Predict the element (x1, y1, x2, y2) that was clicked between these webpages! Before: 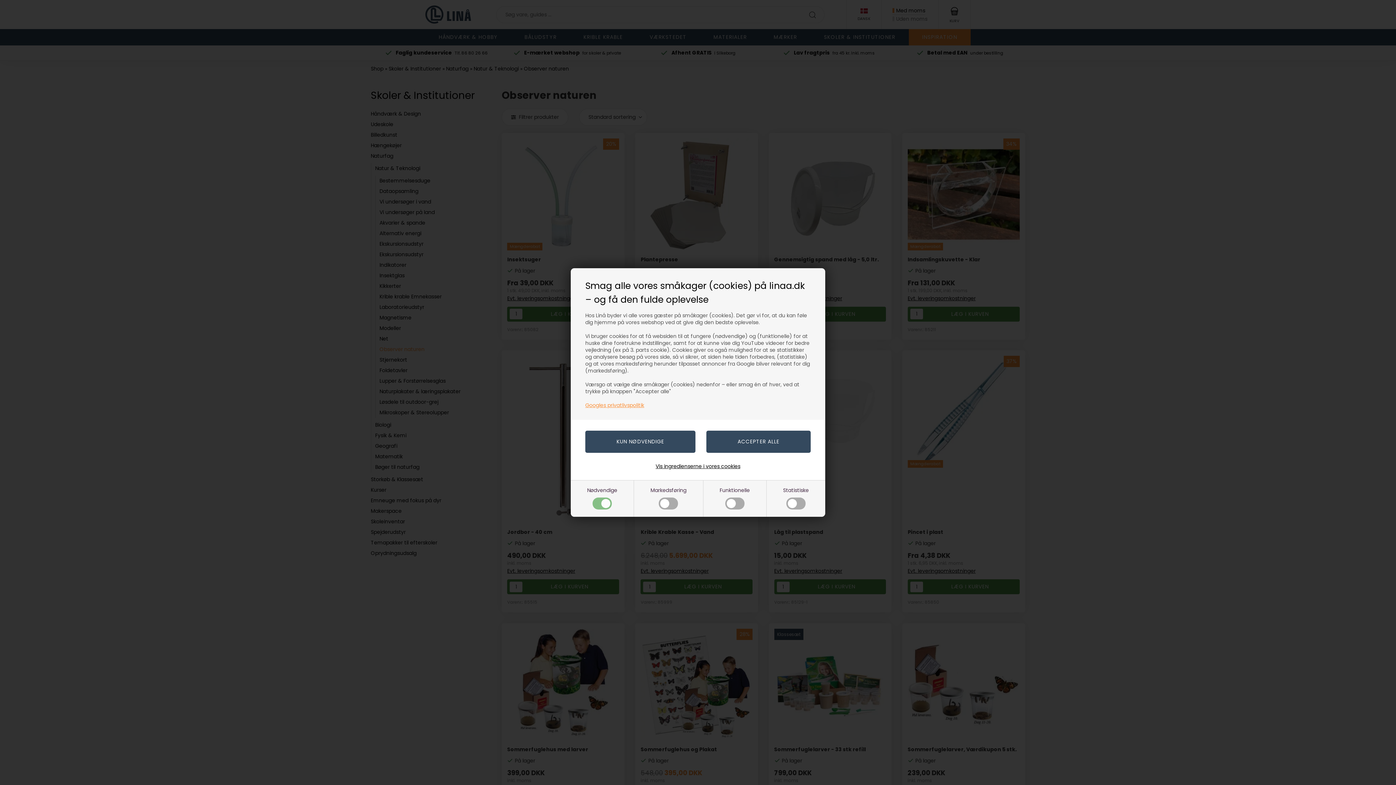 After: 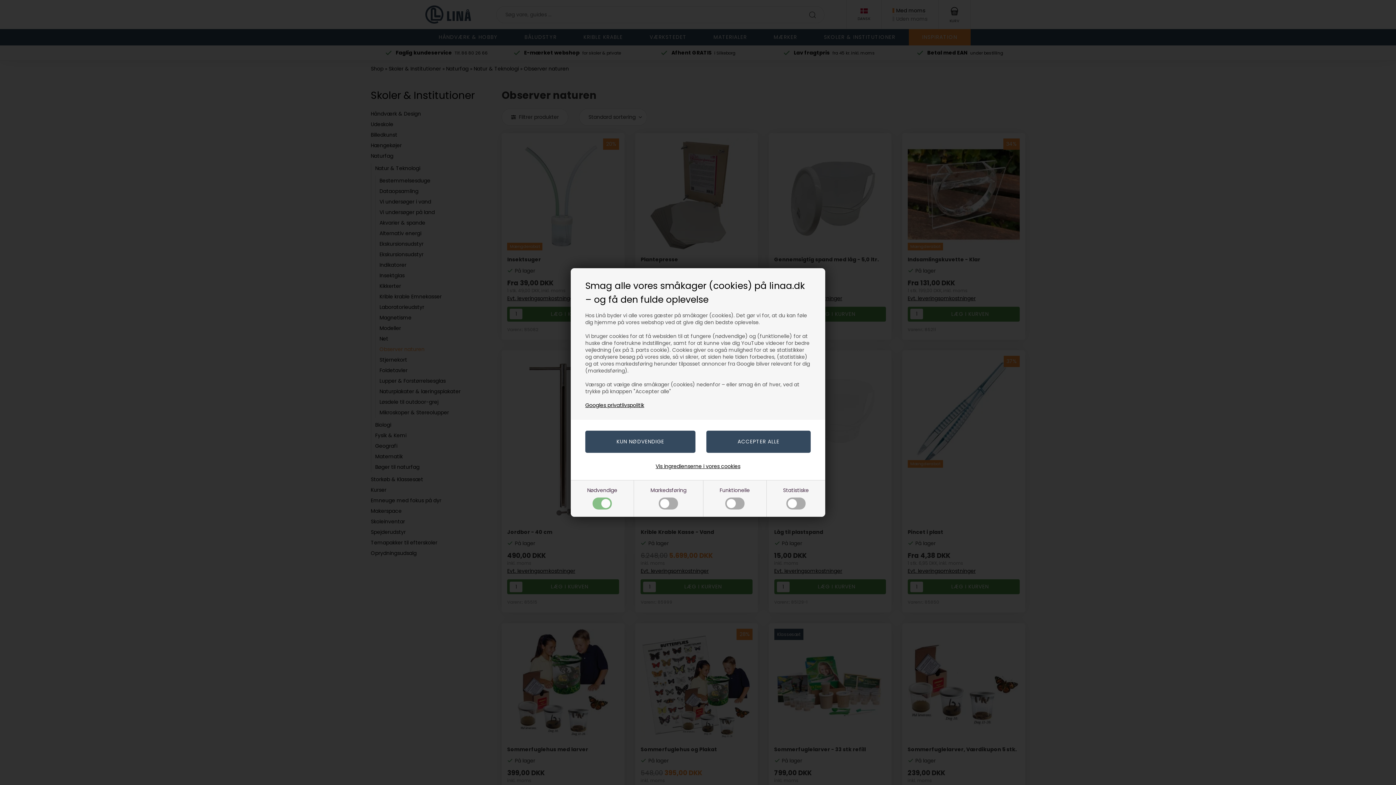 Action: label: Googles privatlivspolitik bbox: (585, 401, 644, 409)